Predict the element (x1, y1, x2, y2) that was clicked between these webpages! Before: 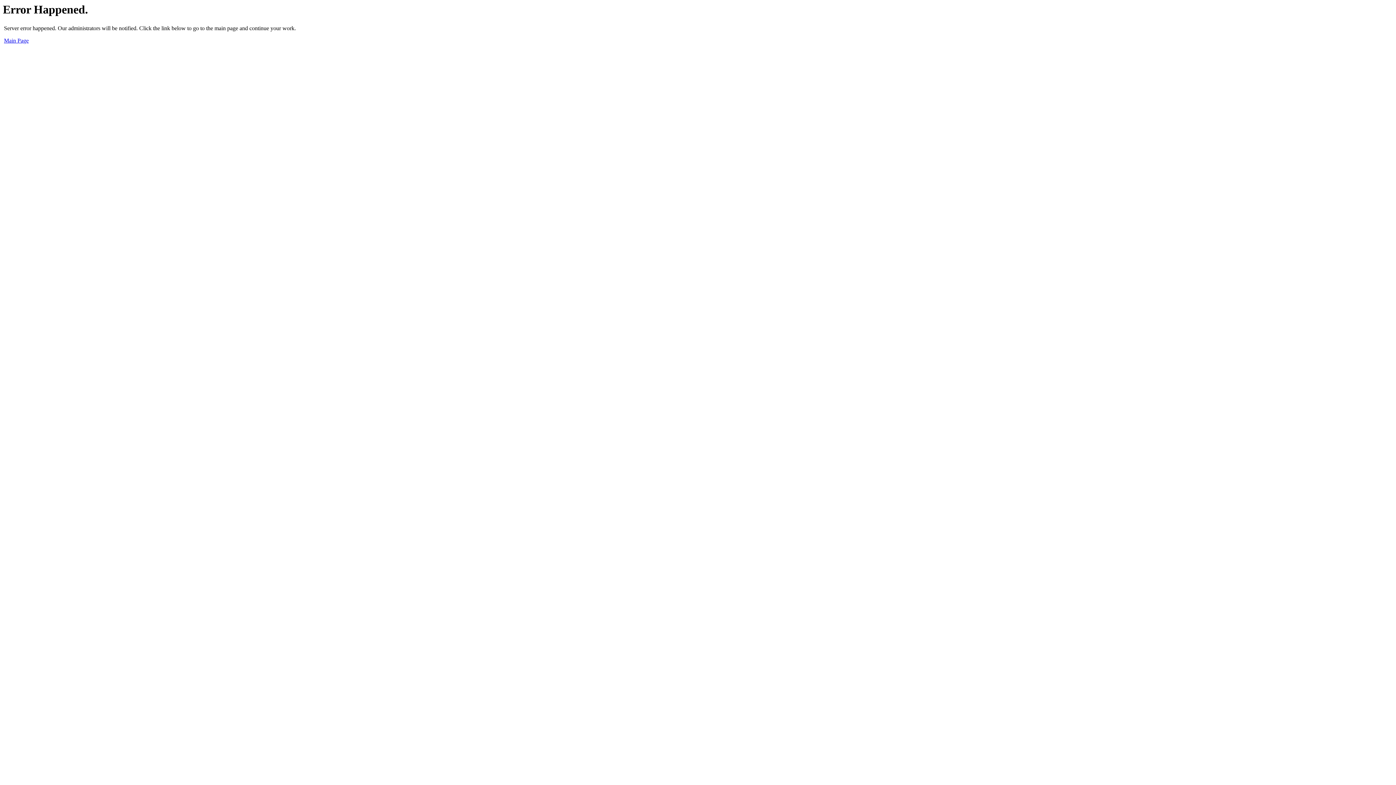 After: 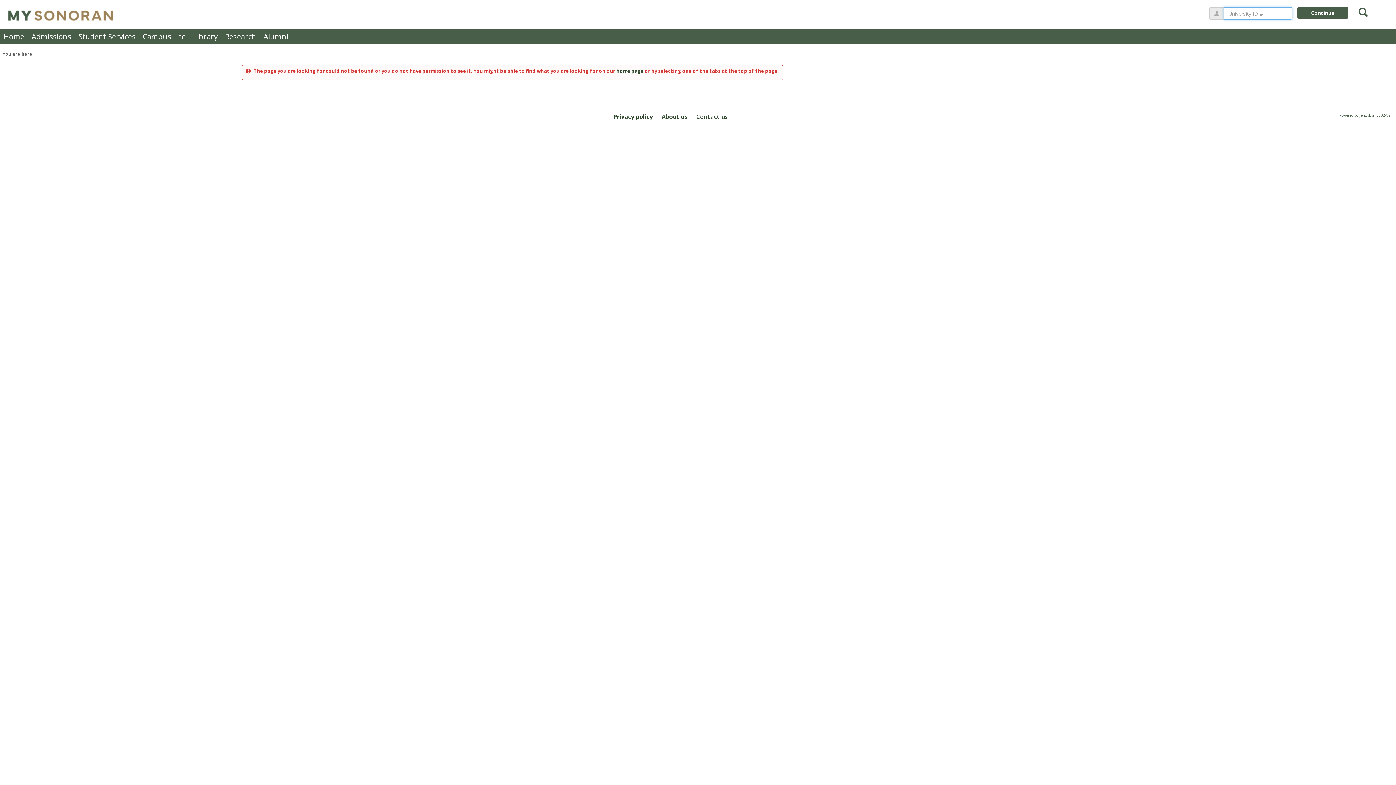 Action: label: Main Page bbox: (4, 37, 28, 43)